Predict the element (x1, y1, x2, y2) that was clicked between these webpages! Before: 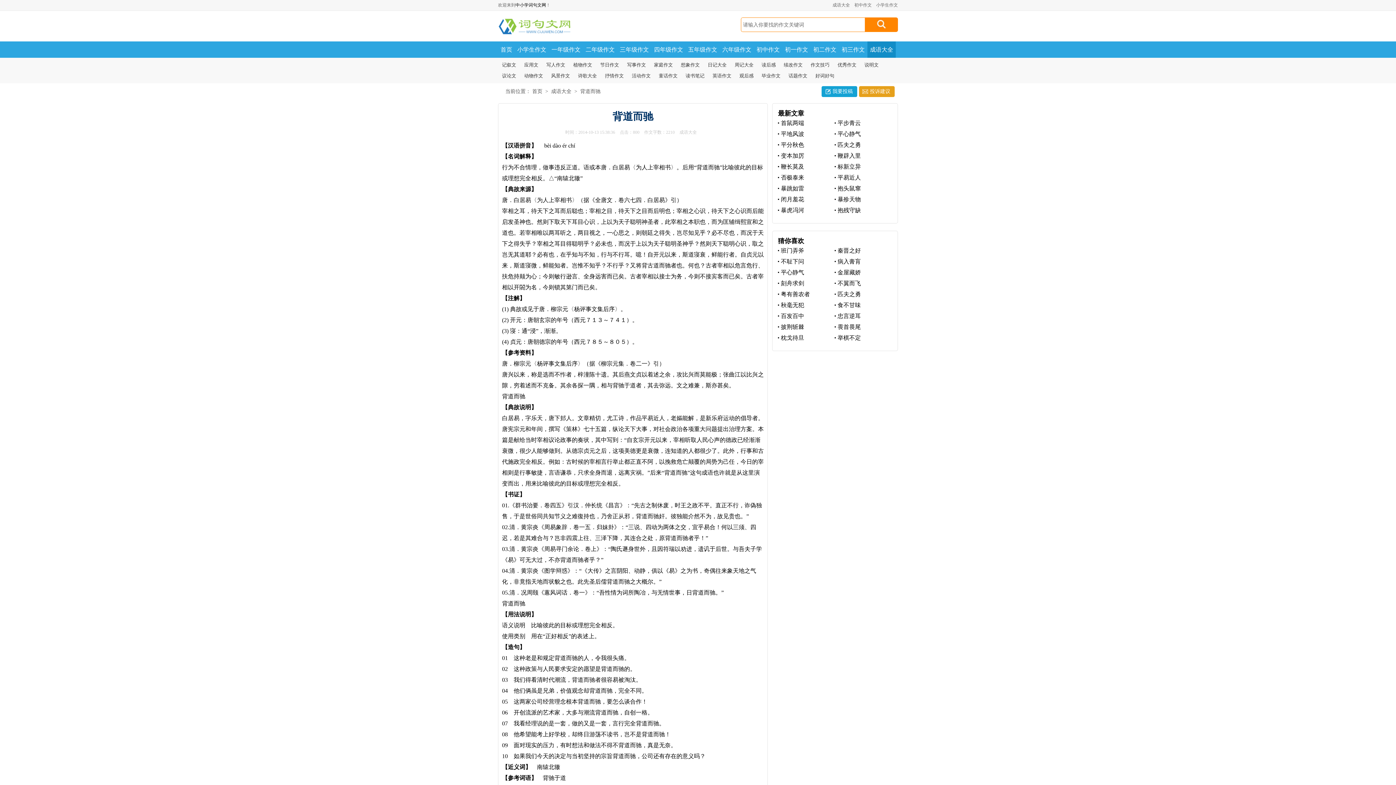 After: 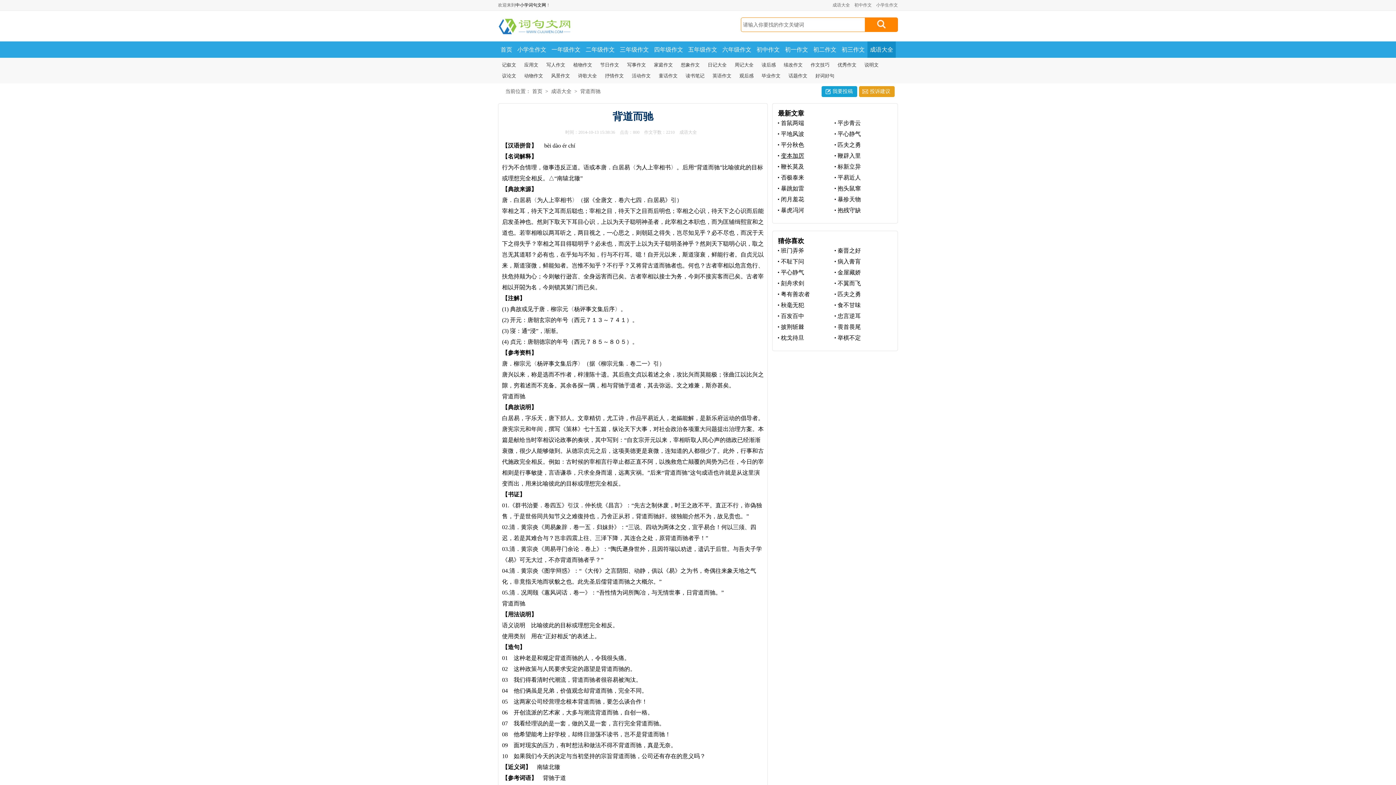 Action: label: 变本加厉 bbox: (778, 152, 804, 159)